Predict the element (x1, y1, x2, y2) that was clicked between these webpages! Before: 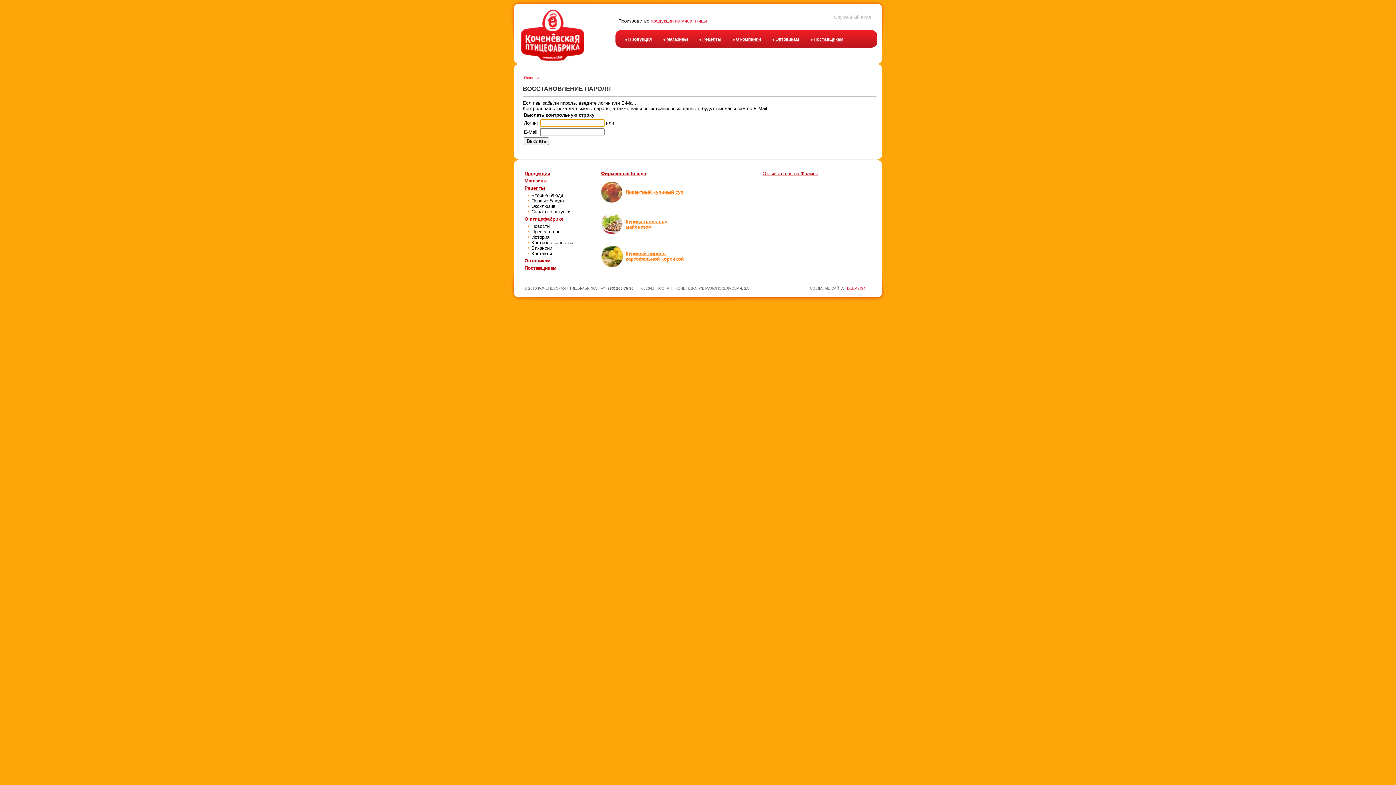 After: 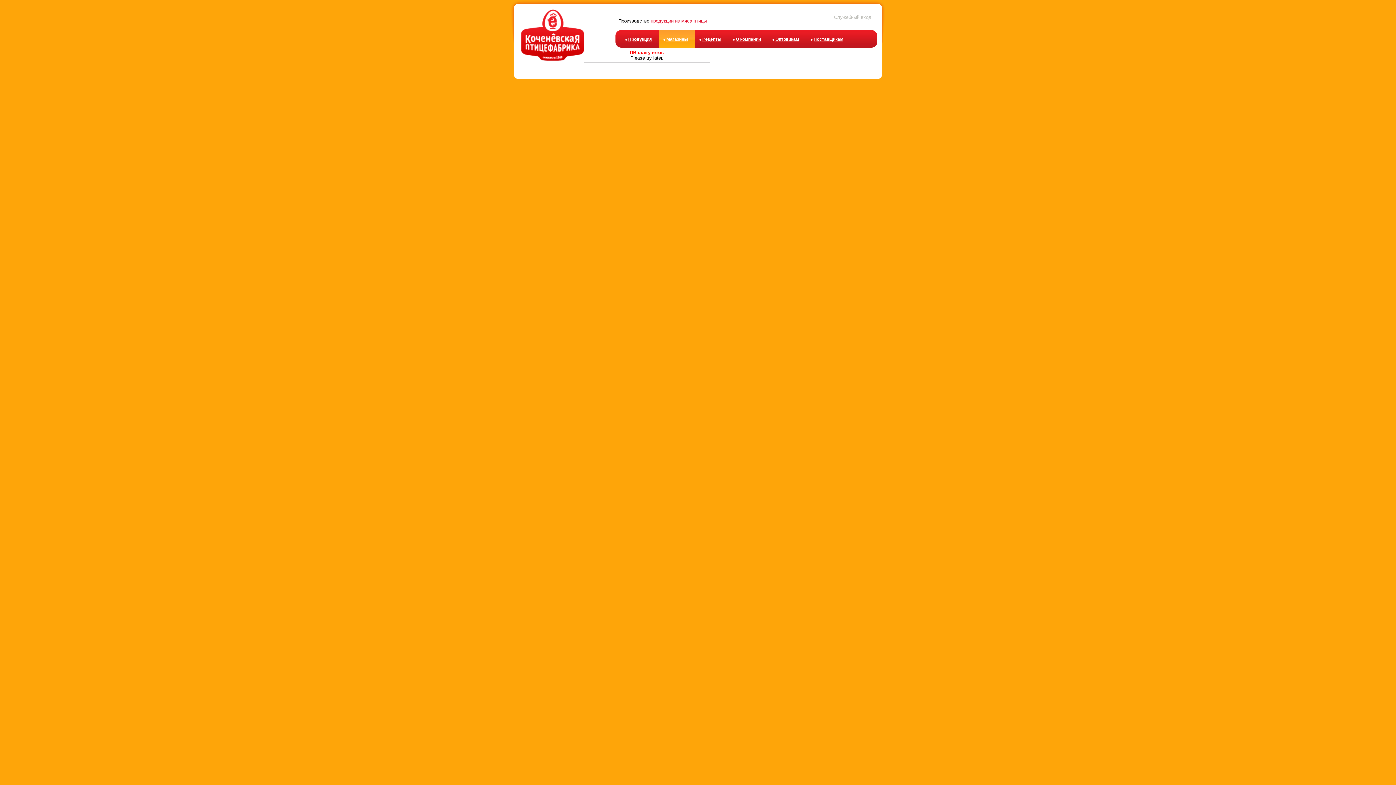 Action: label: Магазины bbox: (666, 36, 688, 41)